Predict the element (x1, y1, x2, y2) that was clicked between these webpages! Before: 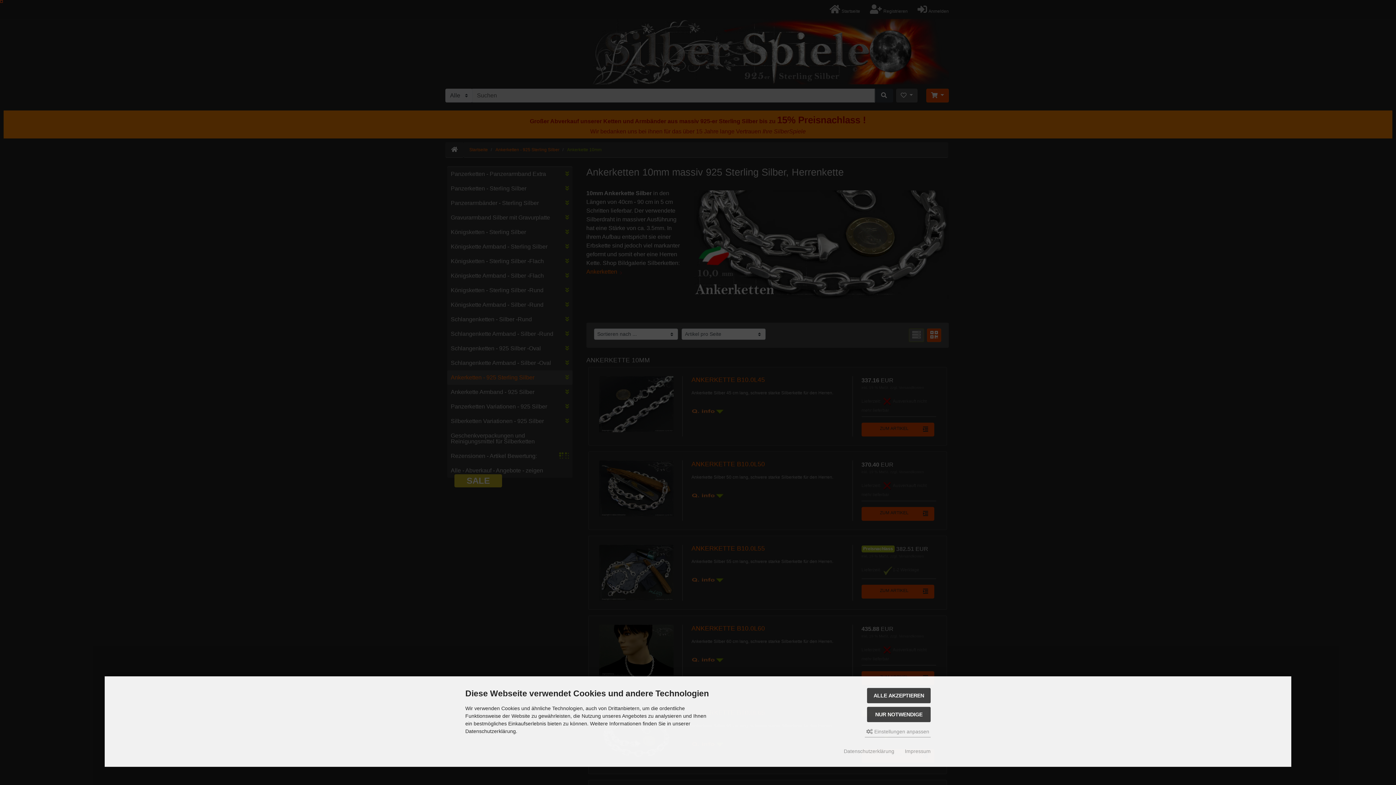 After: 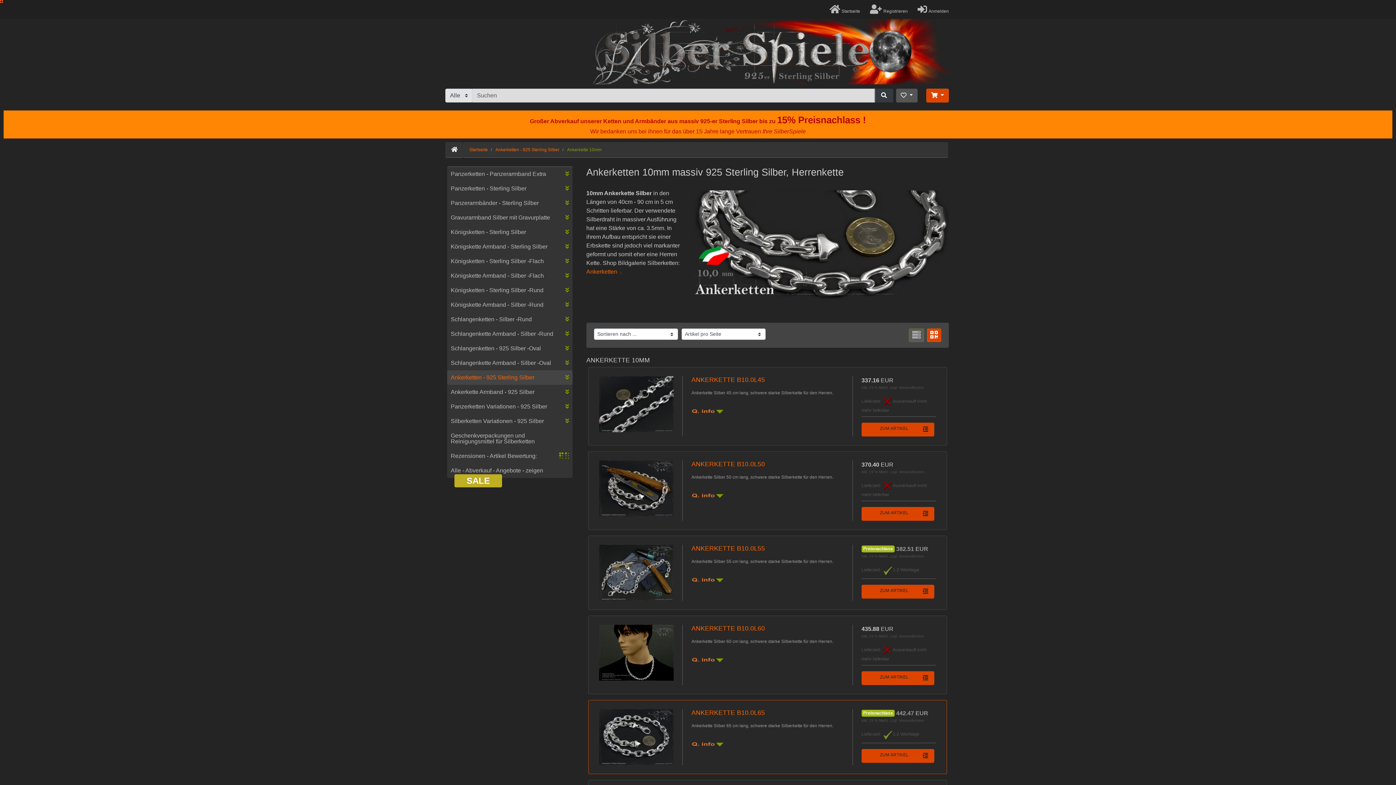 Action: label: NUR NOTWENDIGE bbox: (867, 707, 930, 722)